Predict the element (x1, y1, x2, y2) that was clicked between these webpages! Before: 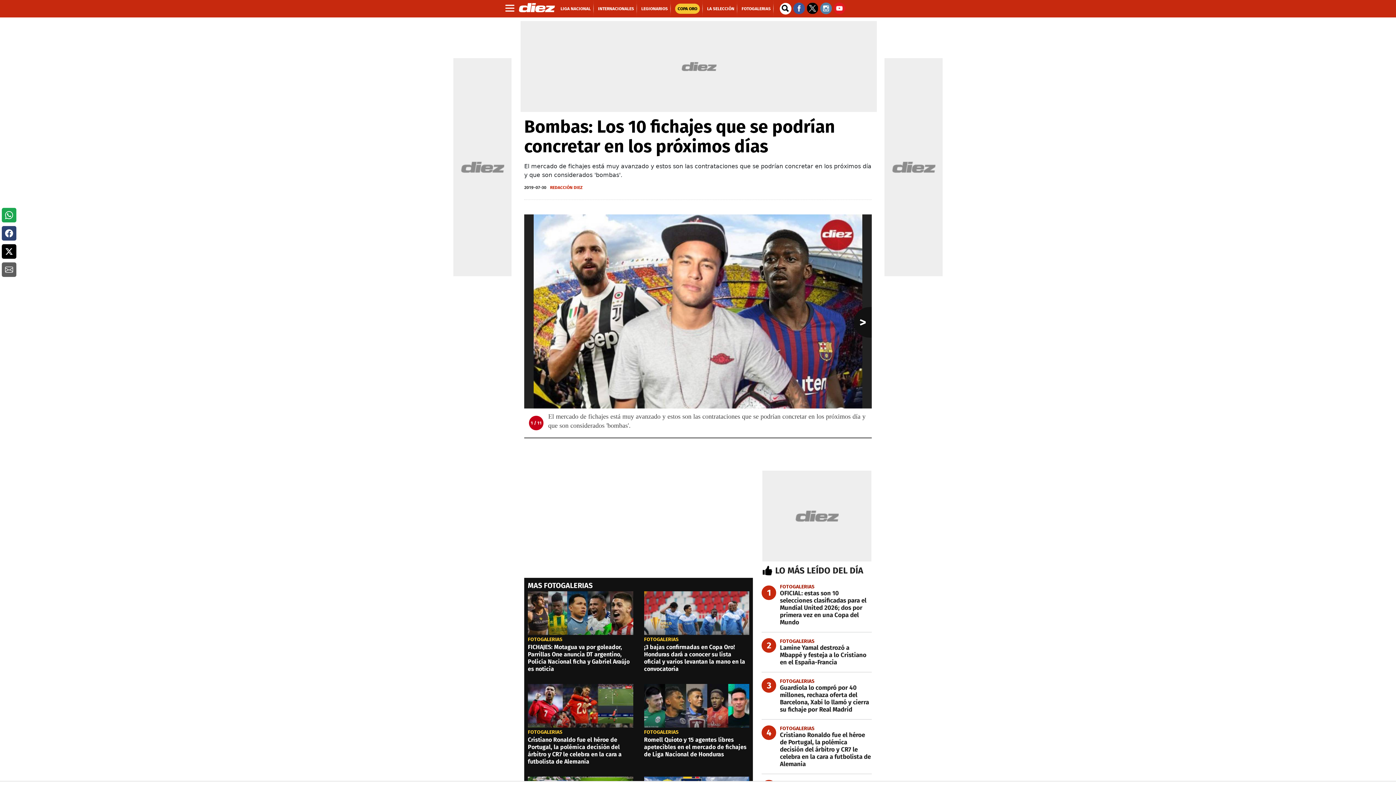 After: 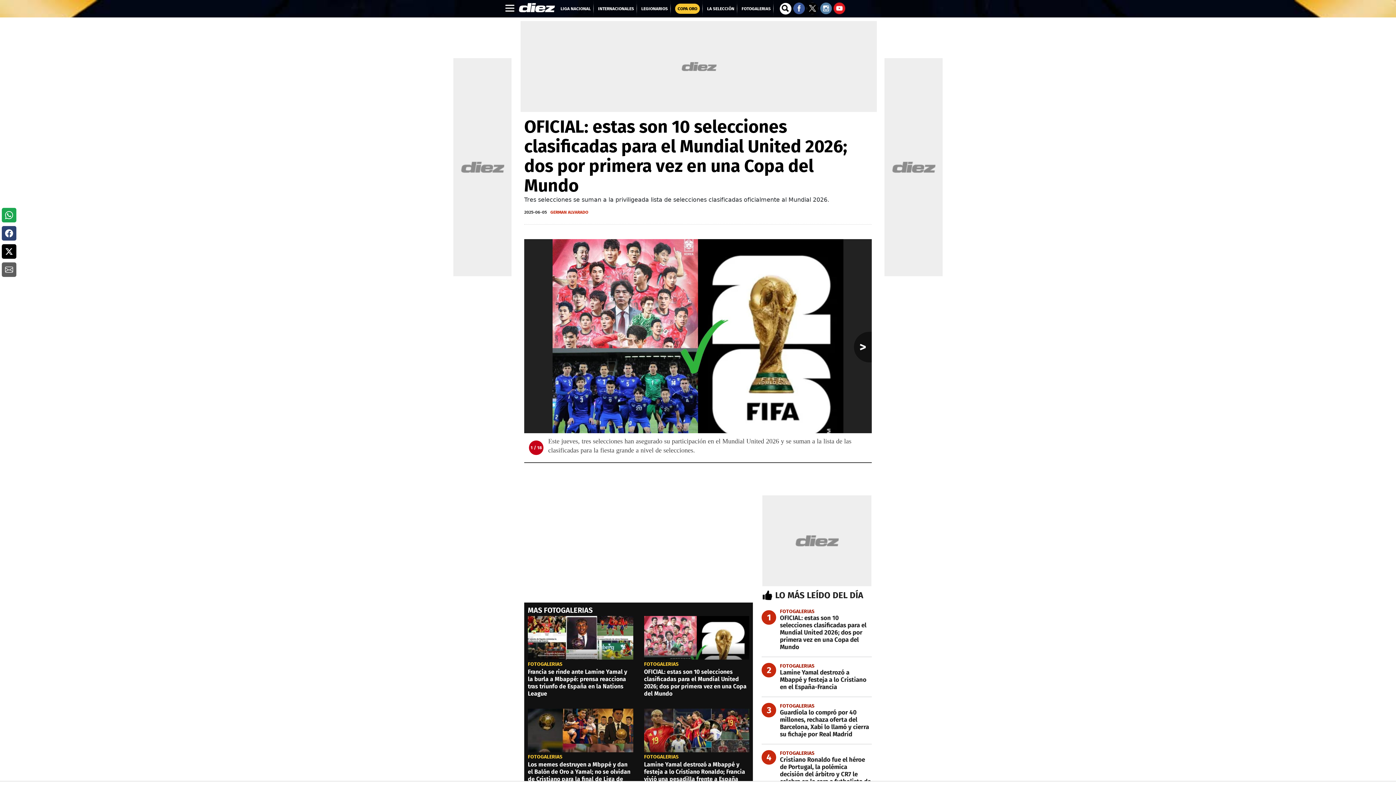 Action: bbox: (761, 590, 871, 626) label: OFICIAL: estas son 10 selecciones clasificadas para el Mundial United 2026; dos por primera vez en una Copa del Mundo